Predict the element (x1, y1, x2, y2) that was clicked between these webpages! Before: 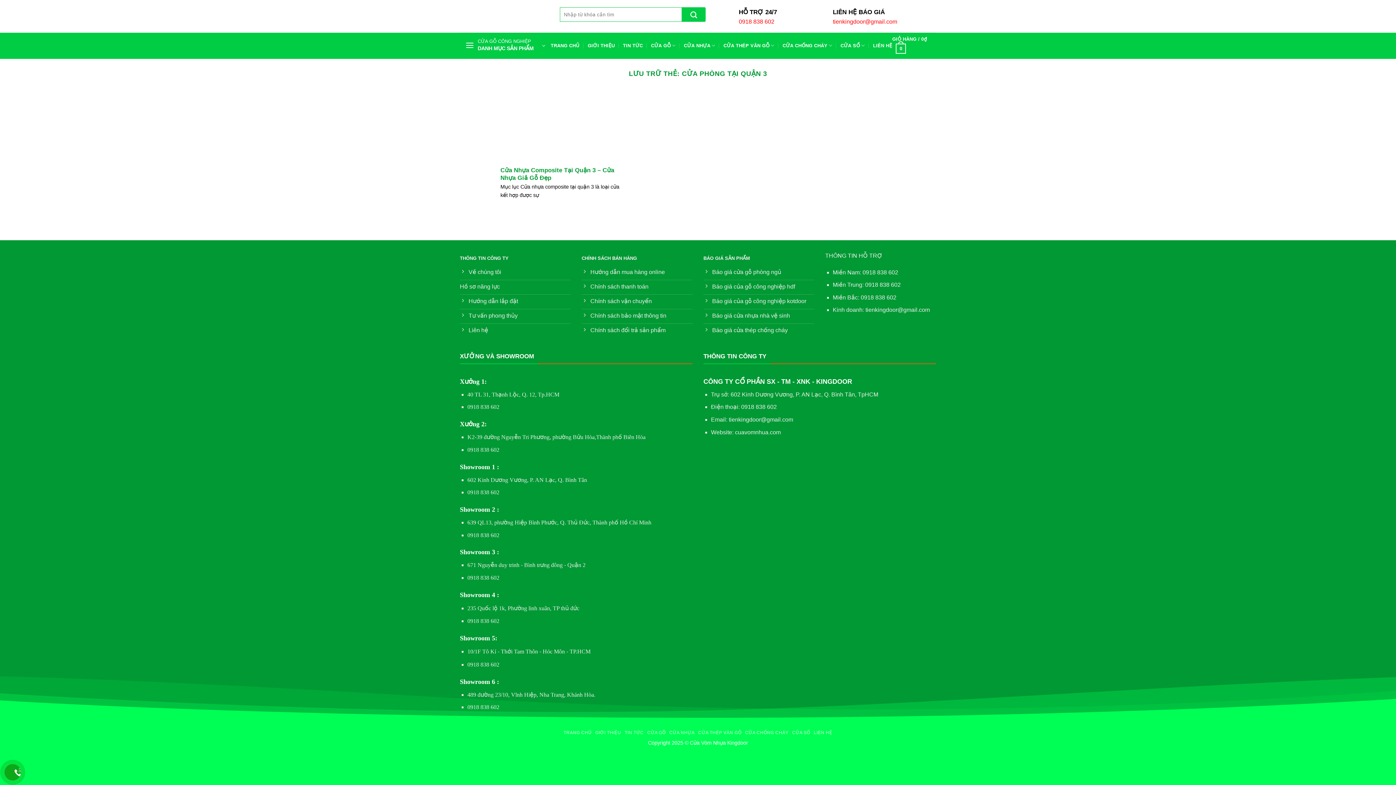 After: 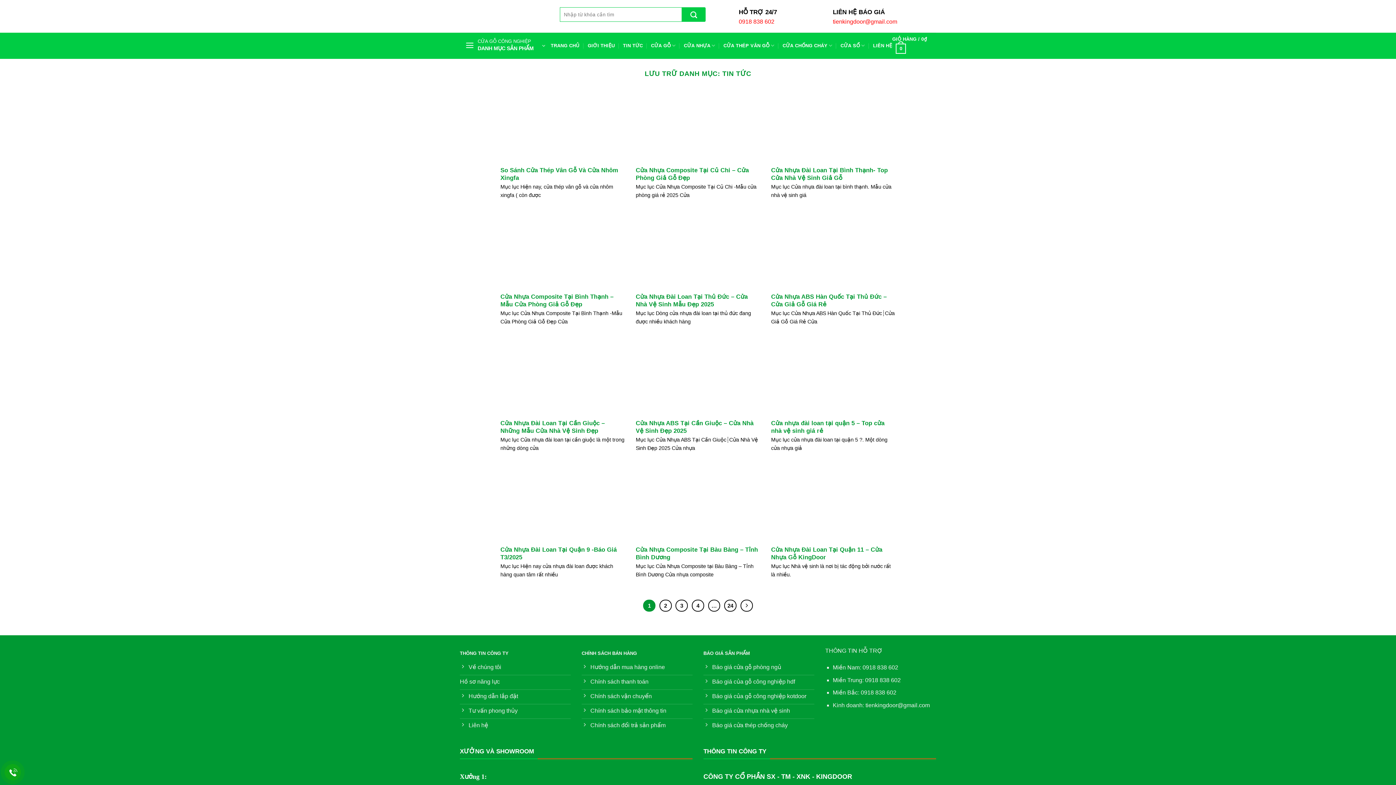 Action: label: TIN TỨC bbox: (623, 39, 643, 52)